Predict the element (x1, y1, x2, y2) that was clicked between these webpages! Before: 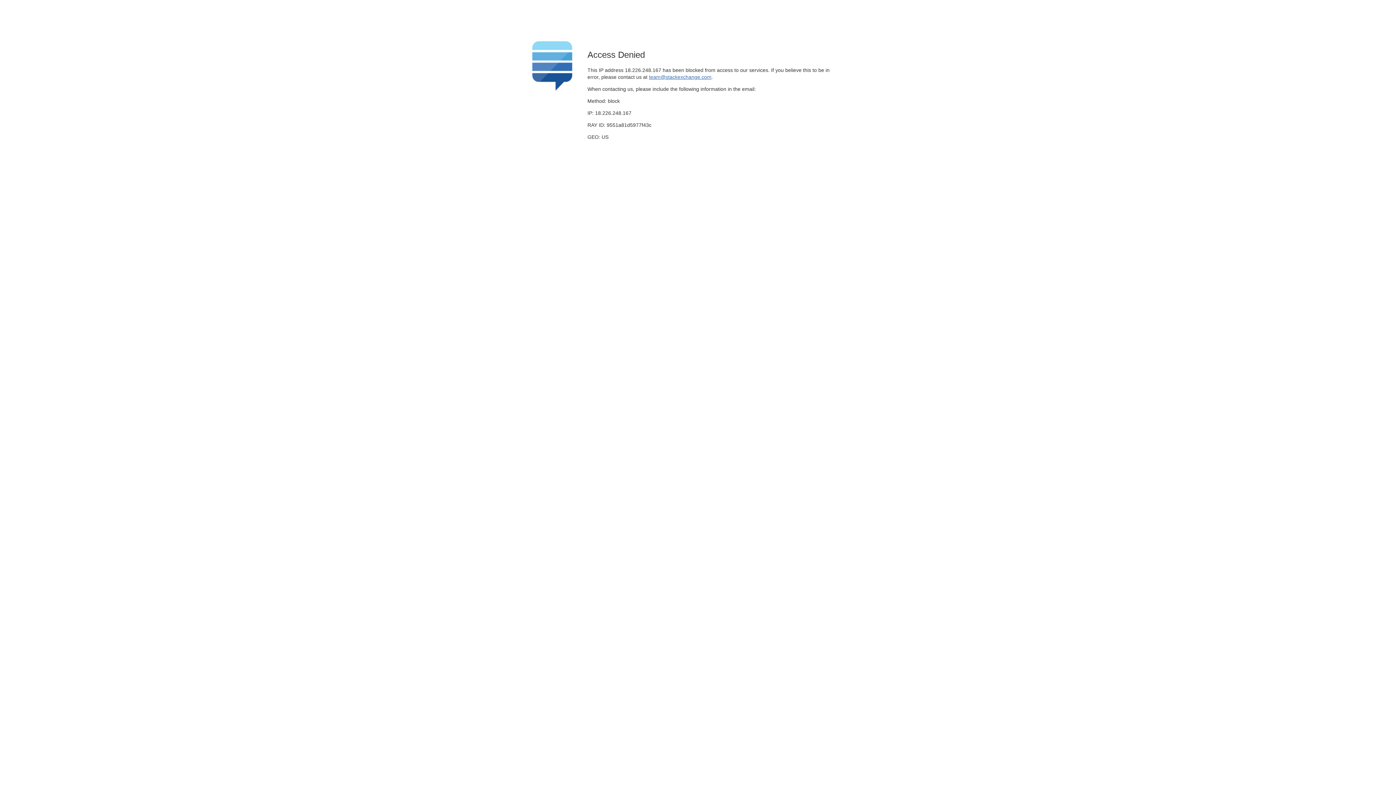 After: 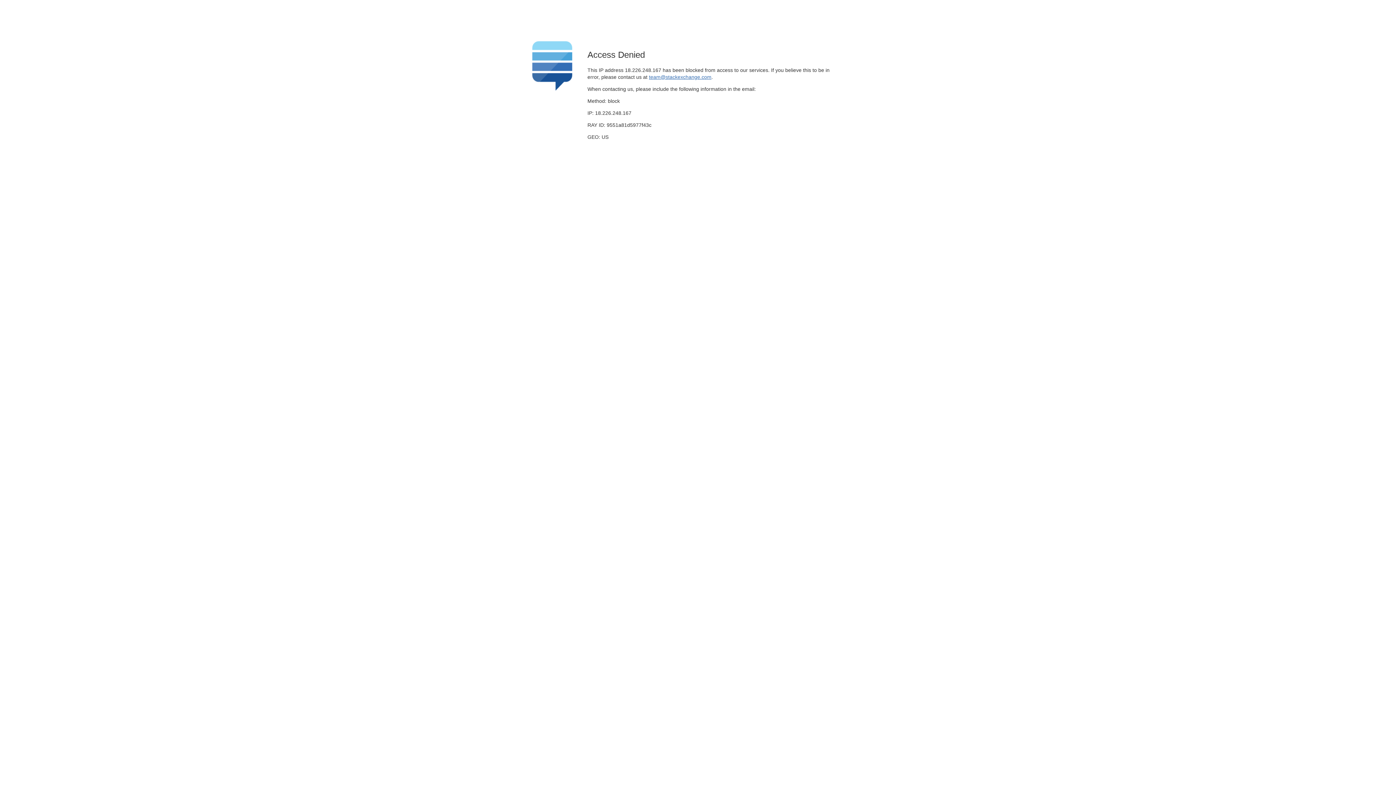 Action: bbox: (649, 74, 711, 79) label: team@stackexchange.com